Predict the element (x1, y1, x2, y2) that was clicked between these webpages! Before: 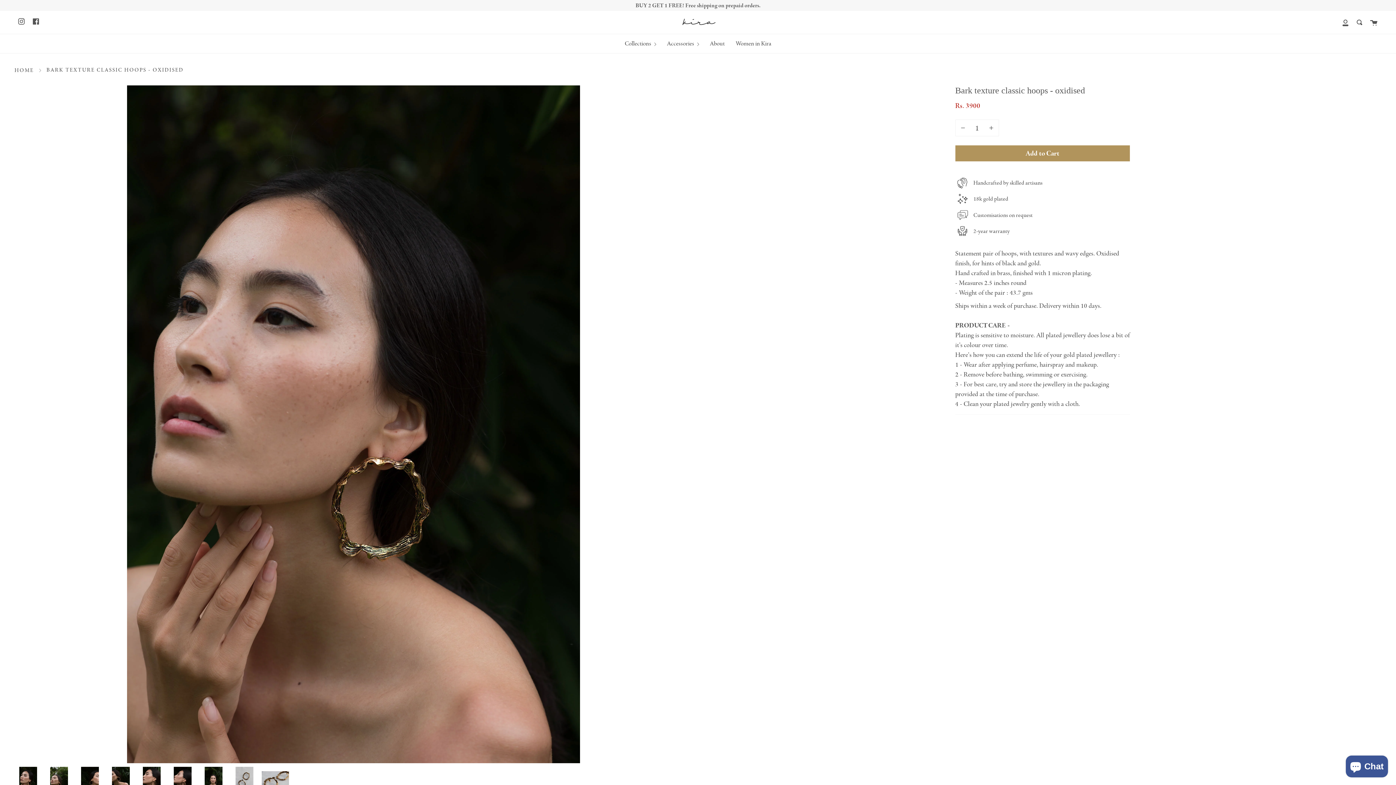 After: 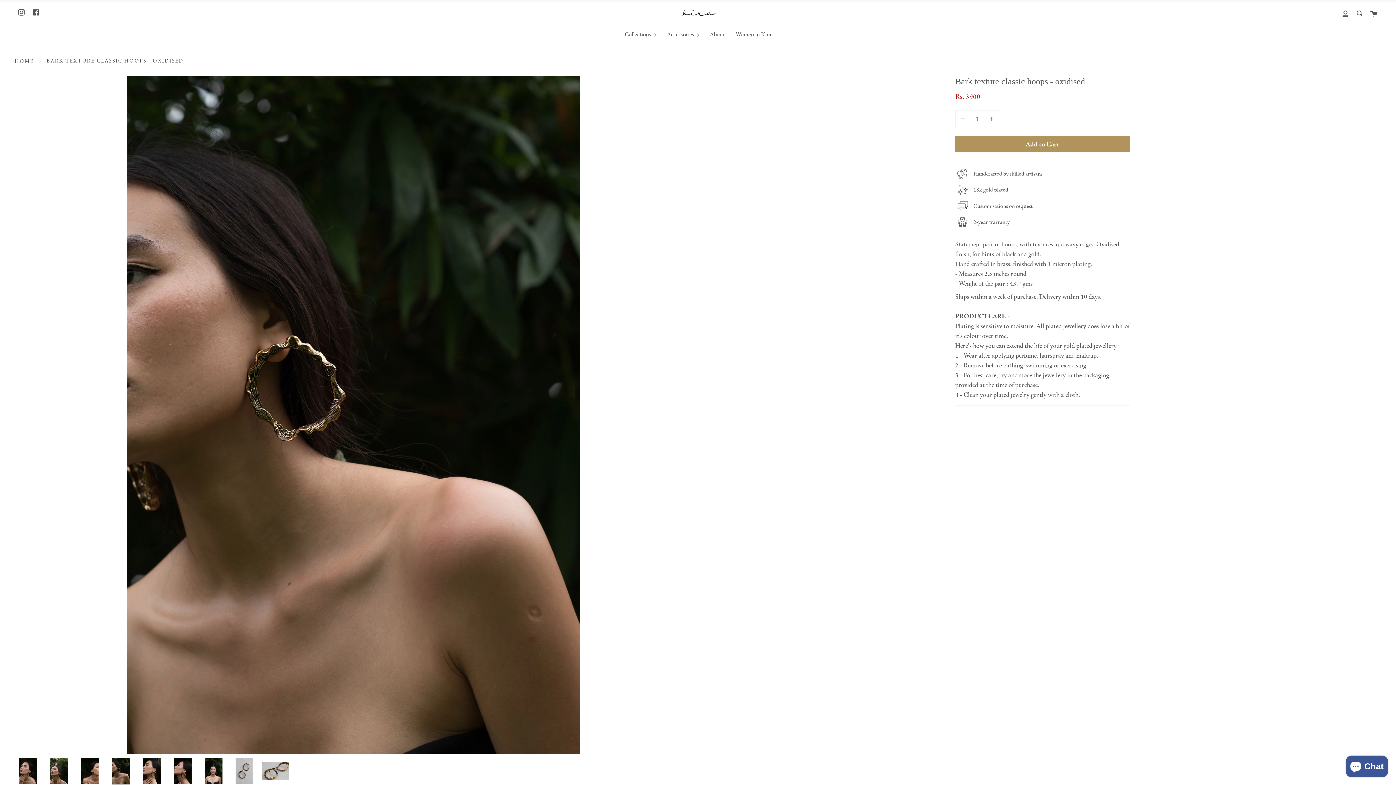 Action: bbox: (107, 767, 134, 794)